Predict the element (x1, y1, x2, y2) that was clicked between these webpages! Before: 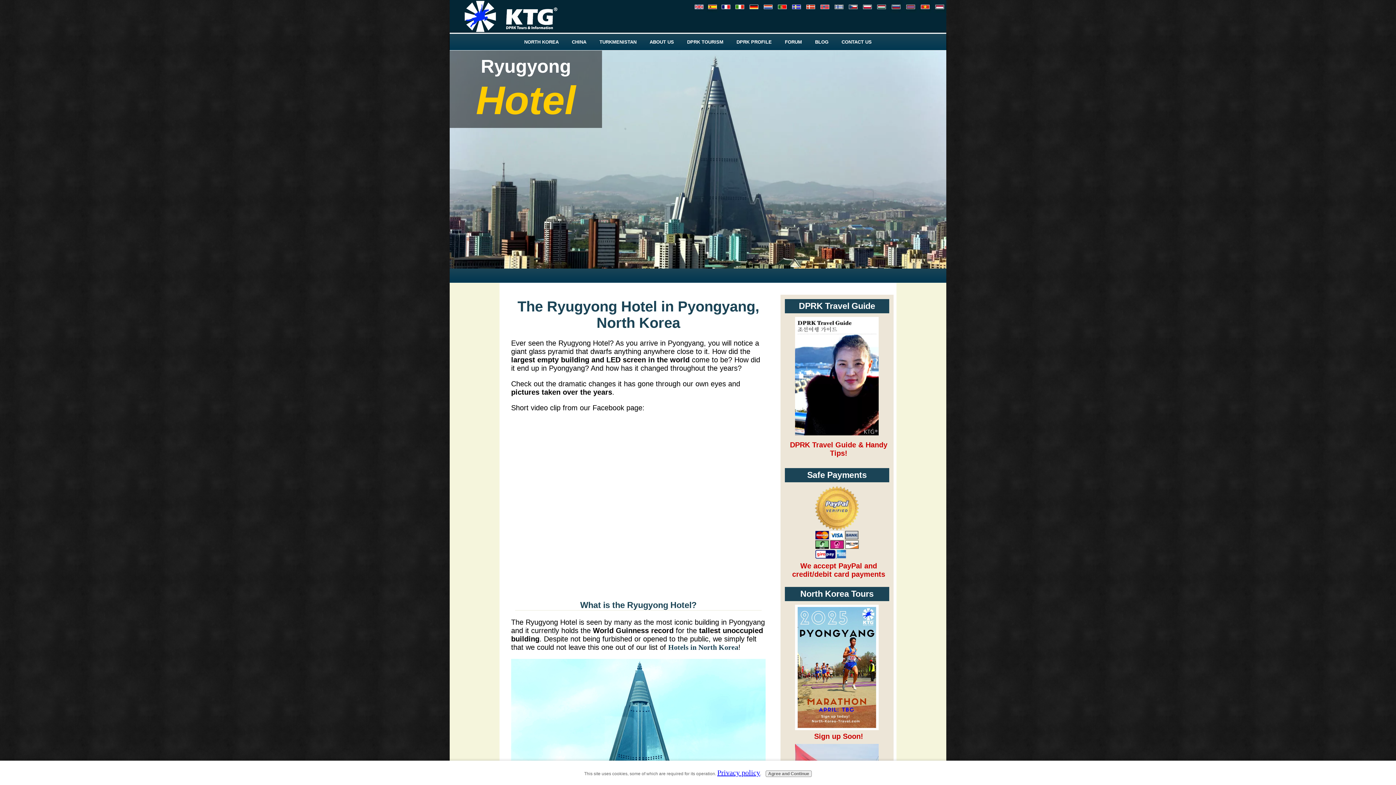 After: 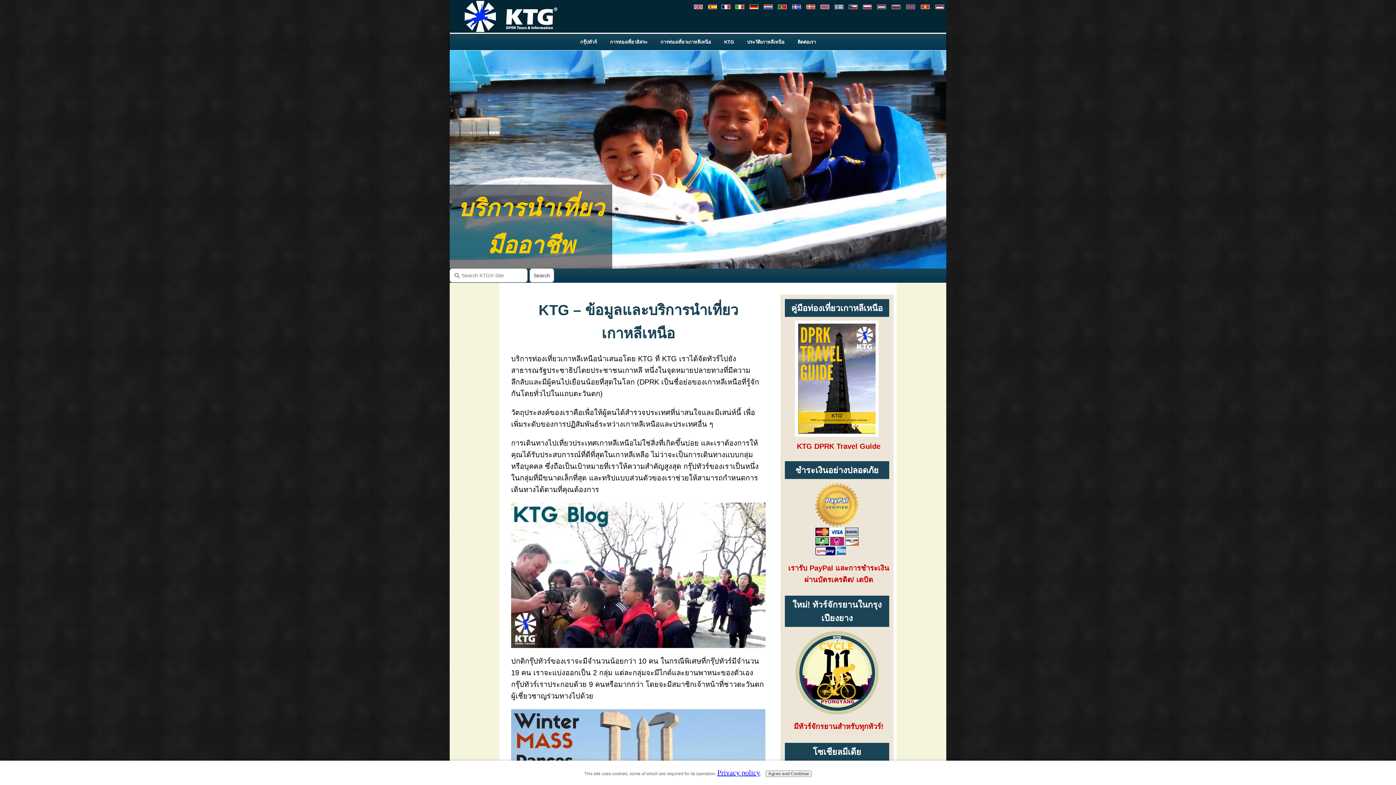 Action: bbox: (904, 6, 919, 14) label:  